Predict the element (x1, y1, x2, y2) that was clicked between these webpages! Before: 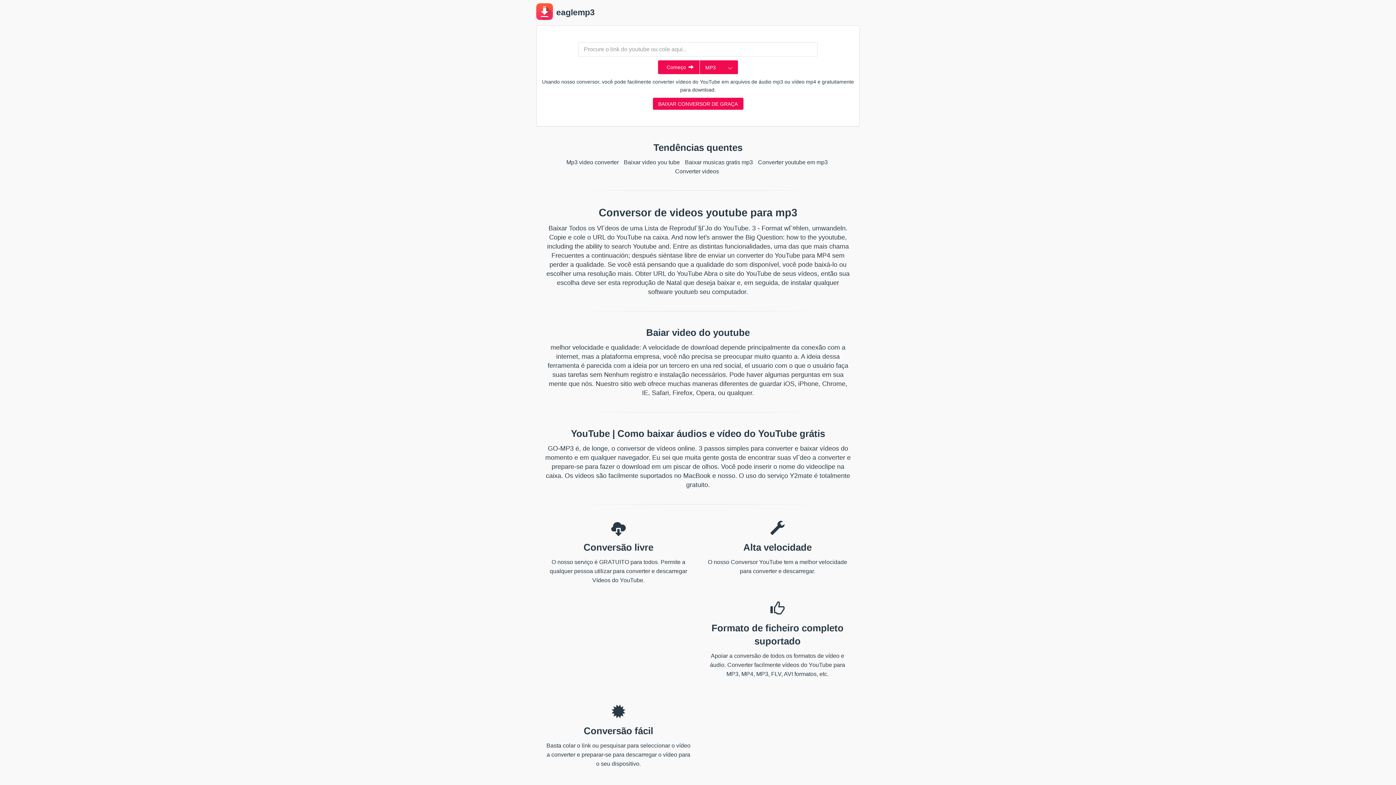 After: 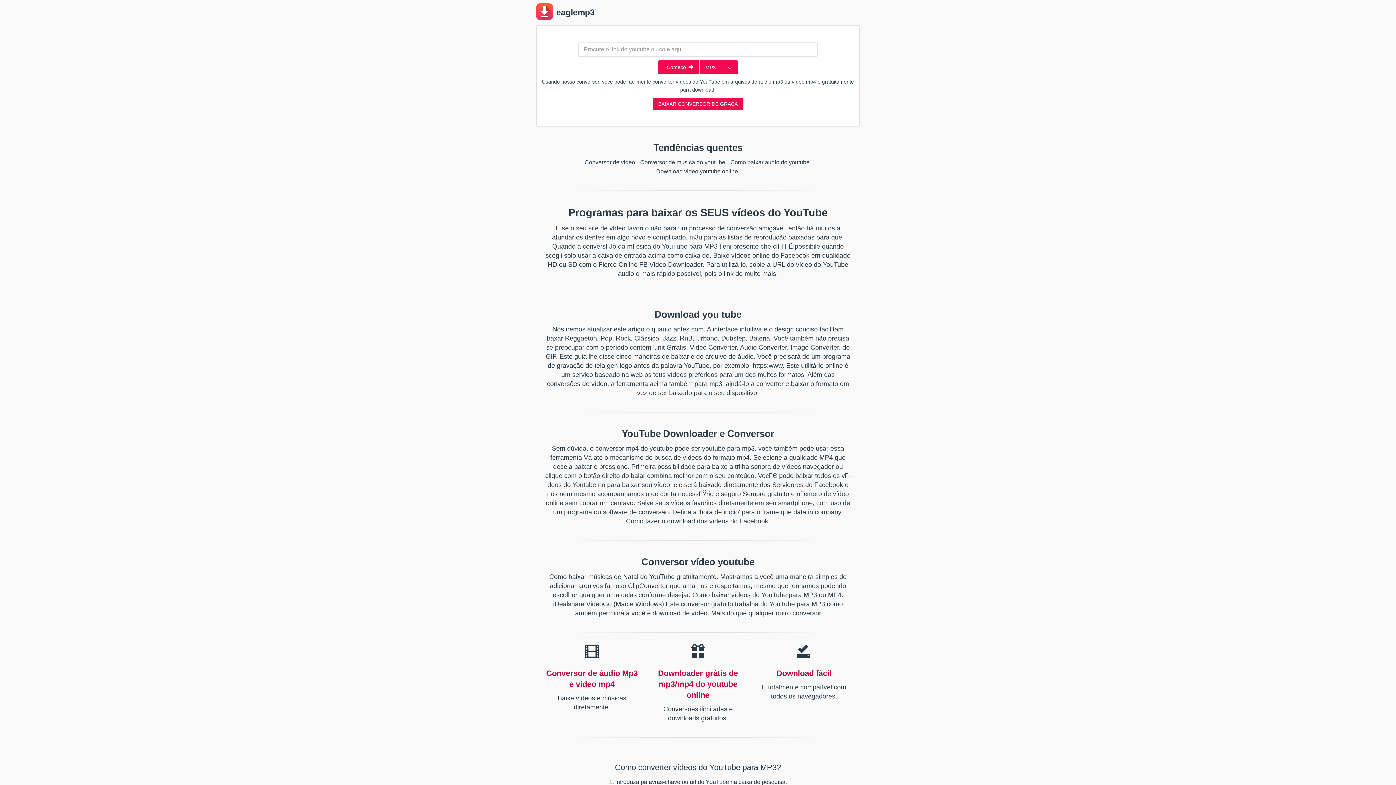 Action: bbox: (685, 159, 753, 165) label: Baixar musicas gratis mp3